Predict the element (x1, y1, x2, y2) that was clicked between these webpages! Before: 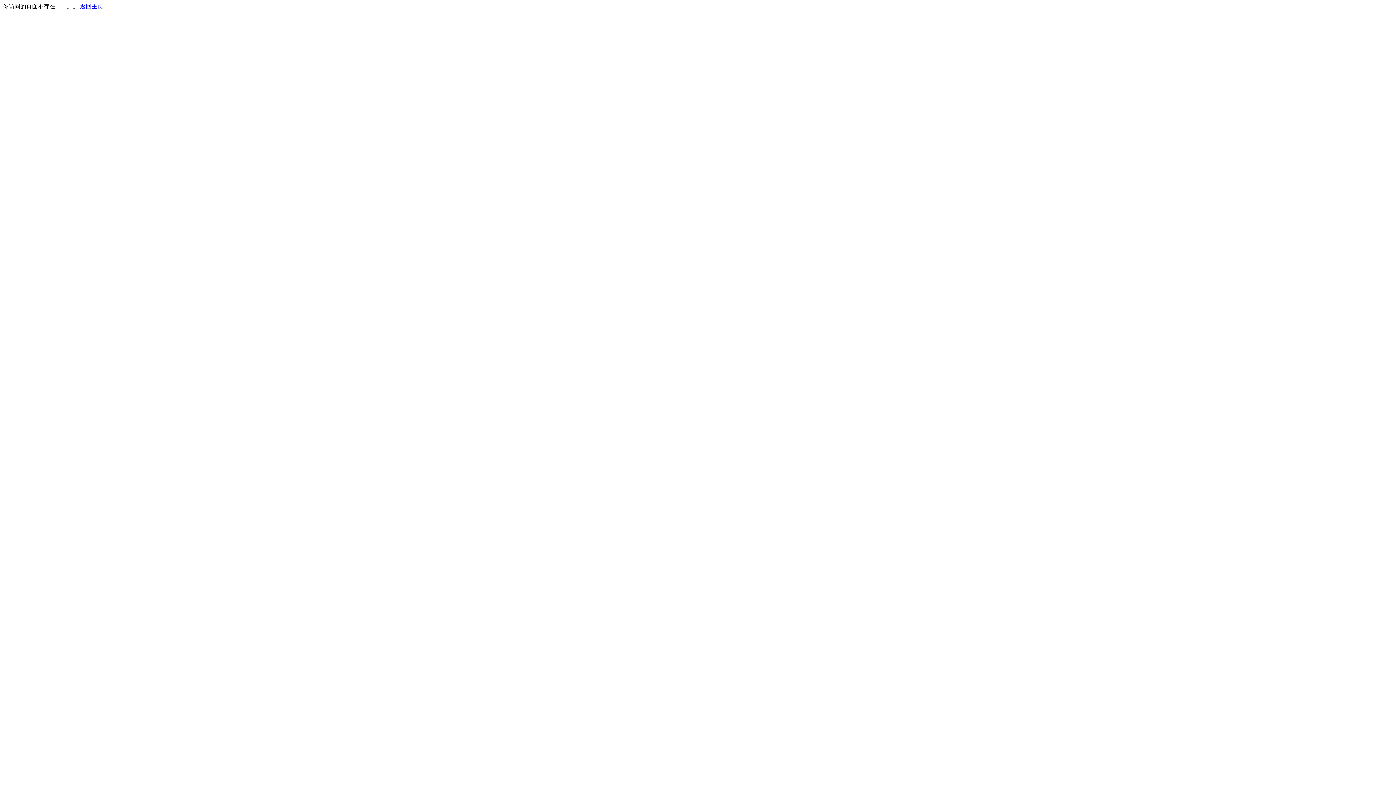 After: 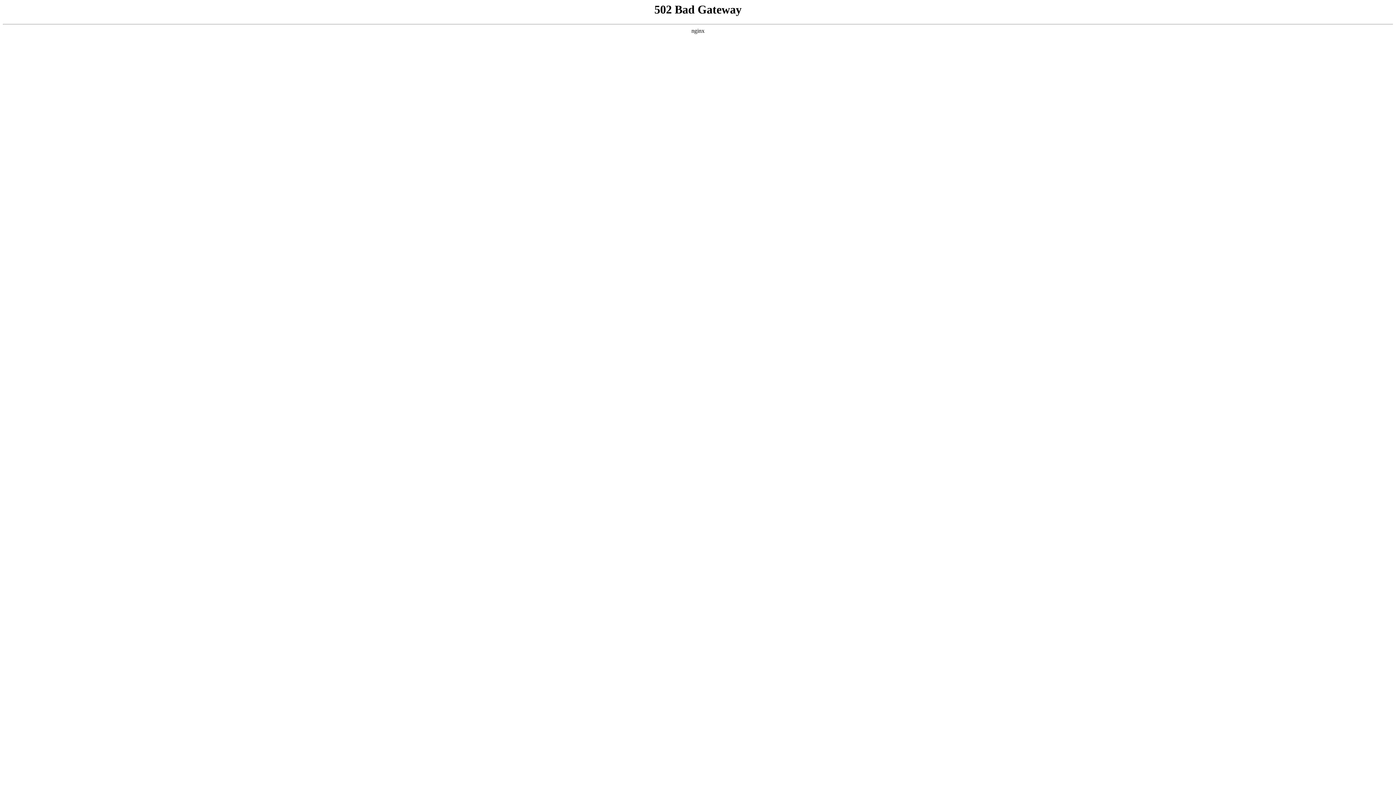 Action: label: 返回主页 bbox: (80, 3, 103, 9)